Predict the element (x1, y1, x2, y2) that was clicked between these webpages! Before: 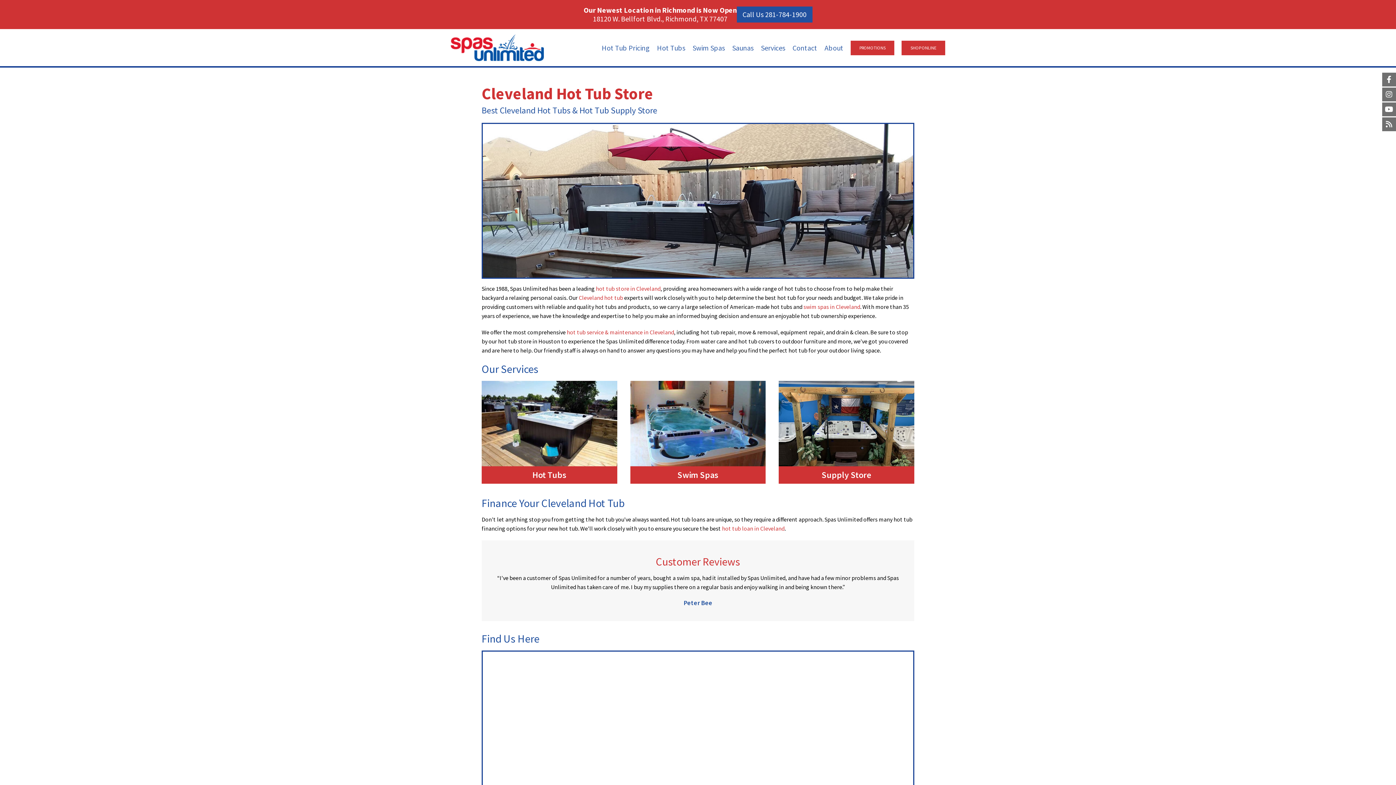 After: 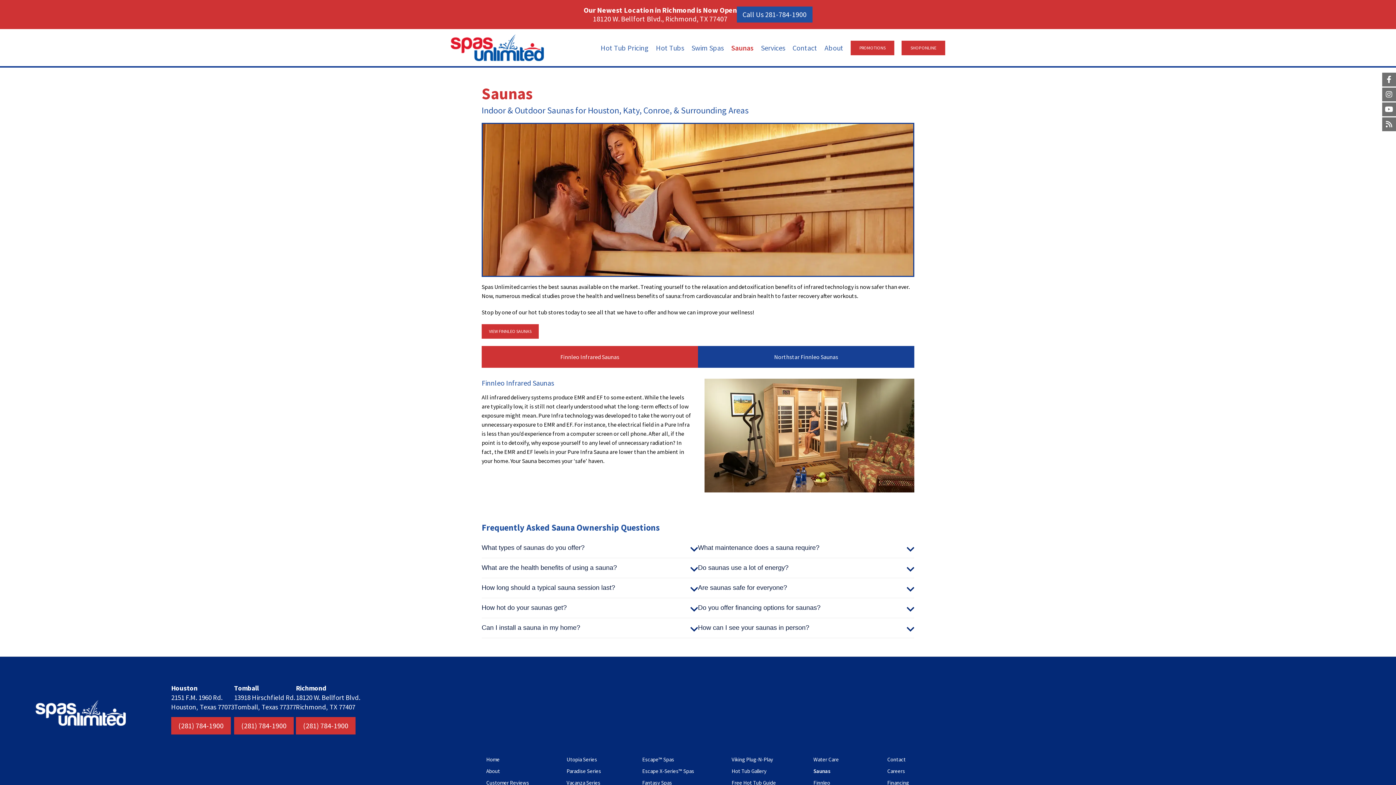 Action: bbox: (732, 39, 753, 56) label: Saunas